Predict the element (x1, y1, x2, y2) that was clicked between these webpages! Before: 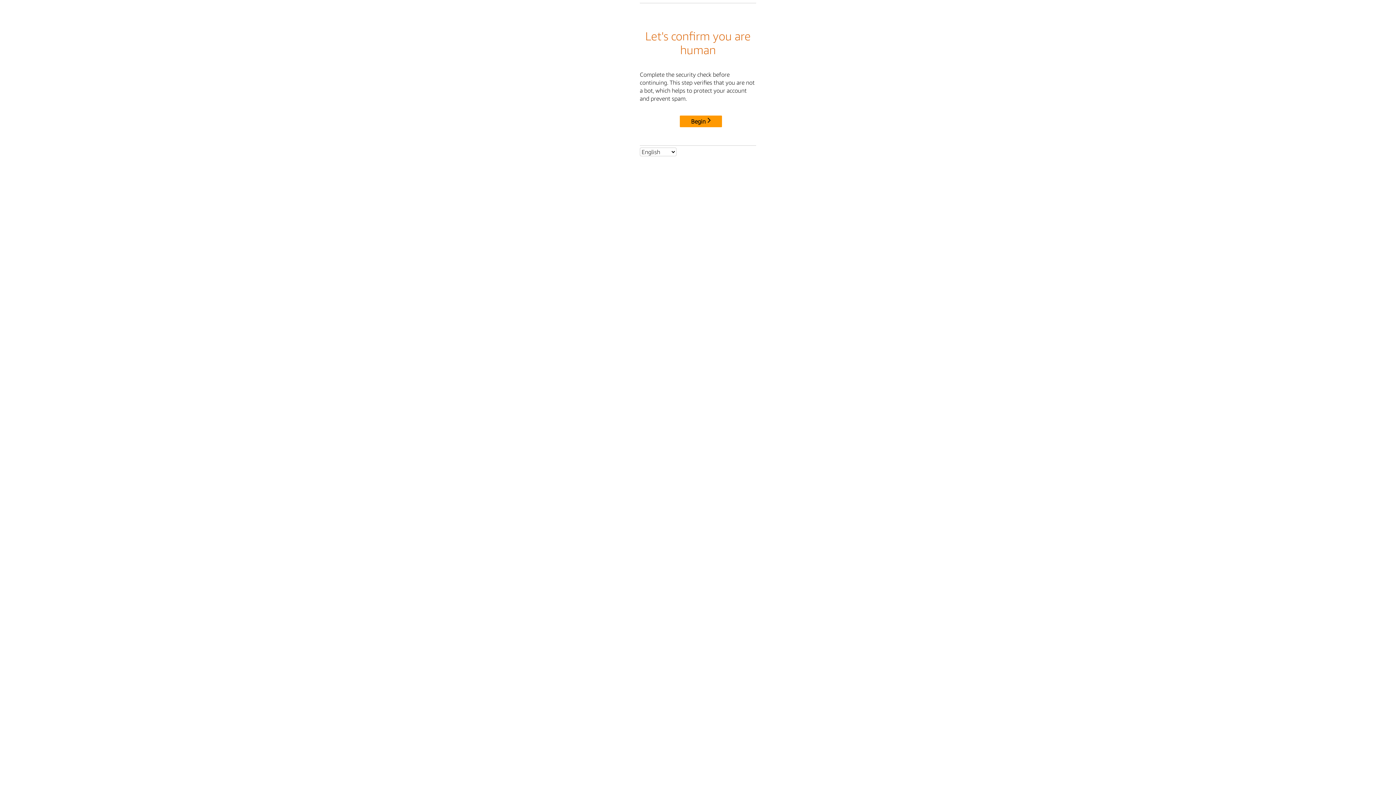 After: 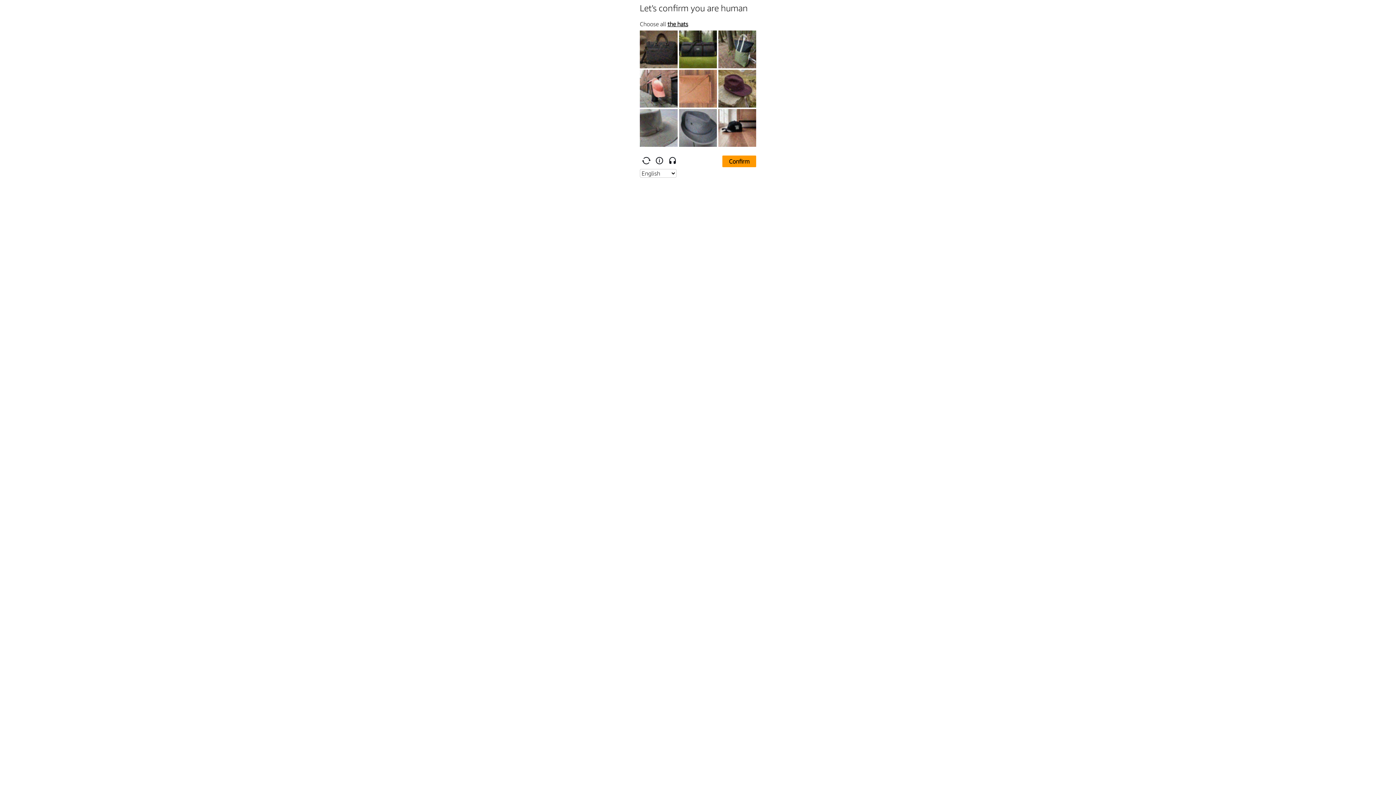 Action: label: Begin bbox: (680, 115, 722, 127)